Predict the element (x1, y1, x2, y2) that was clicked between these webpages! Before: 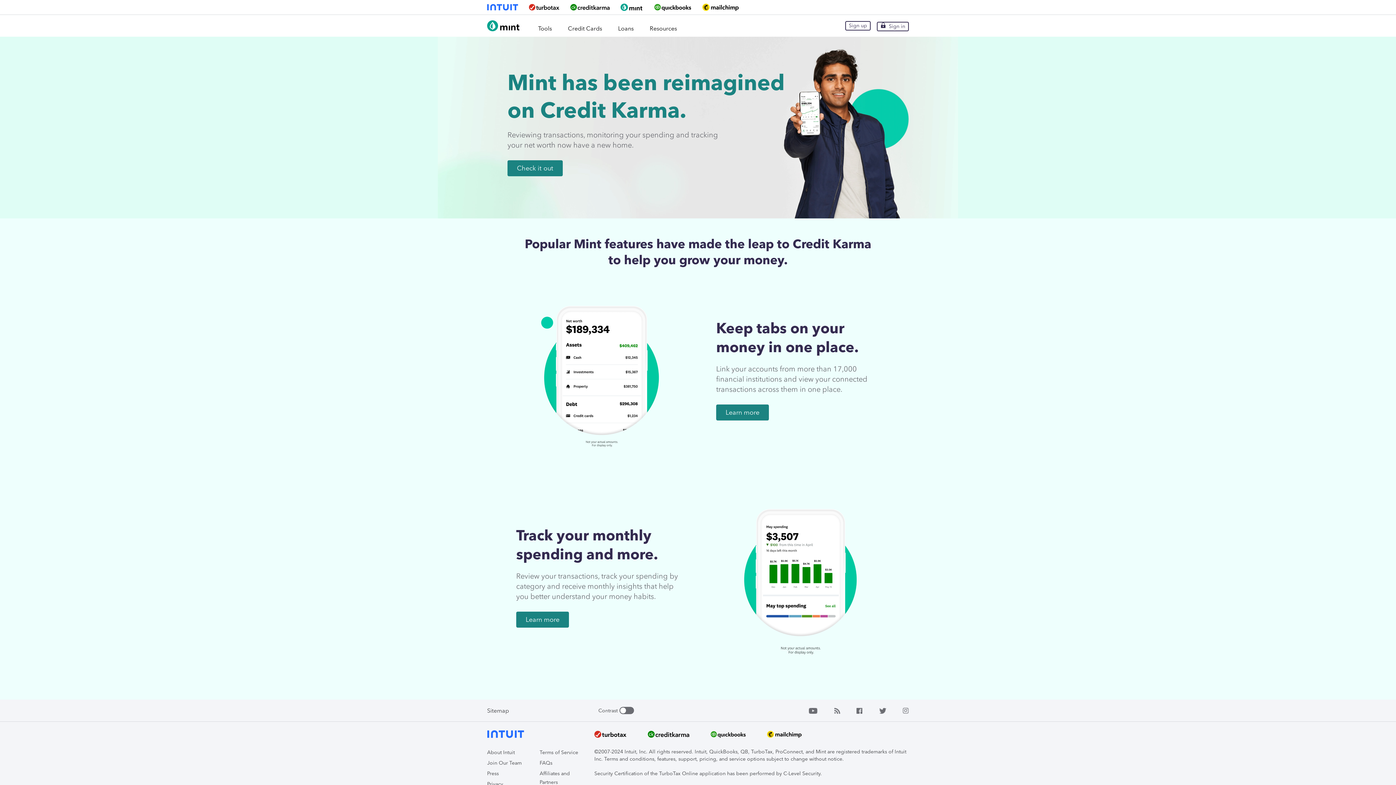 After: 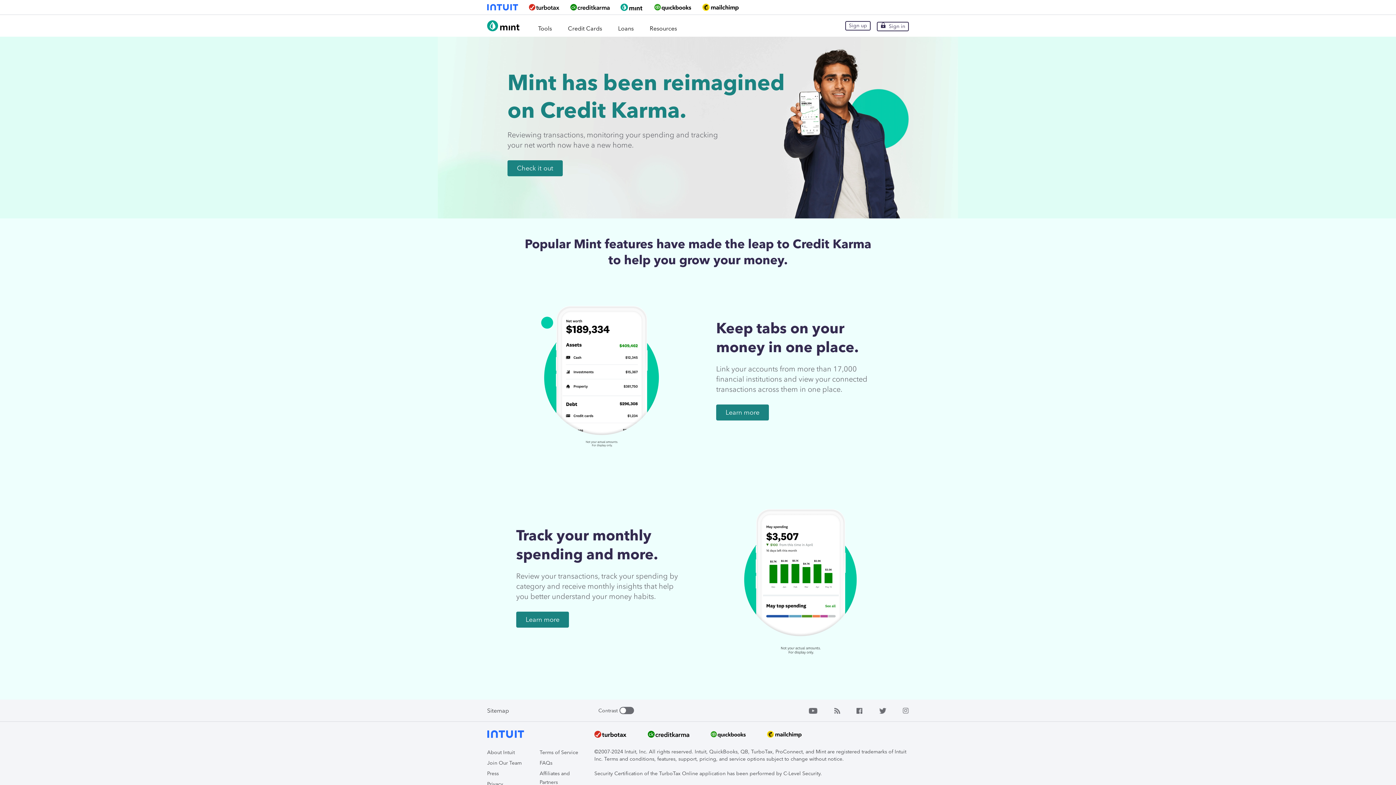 Action: bbox: (809, 707, 817, 714)